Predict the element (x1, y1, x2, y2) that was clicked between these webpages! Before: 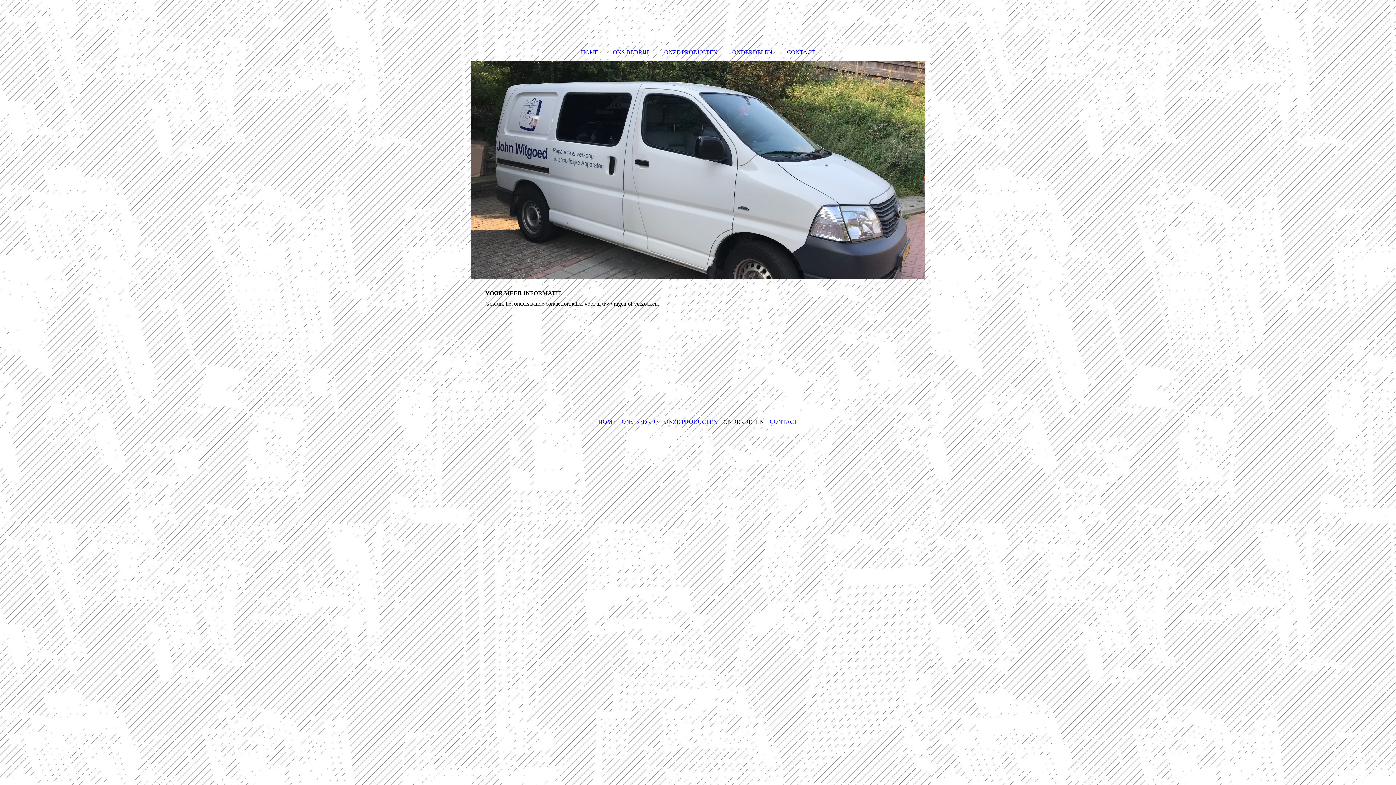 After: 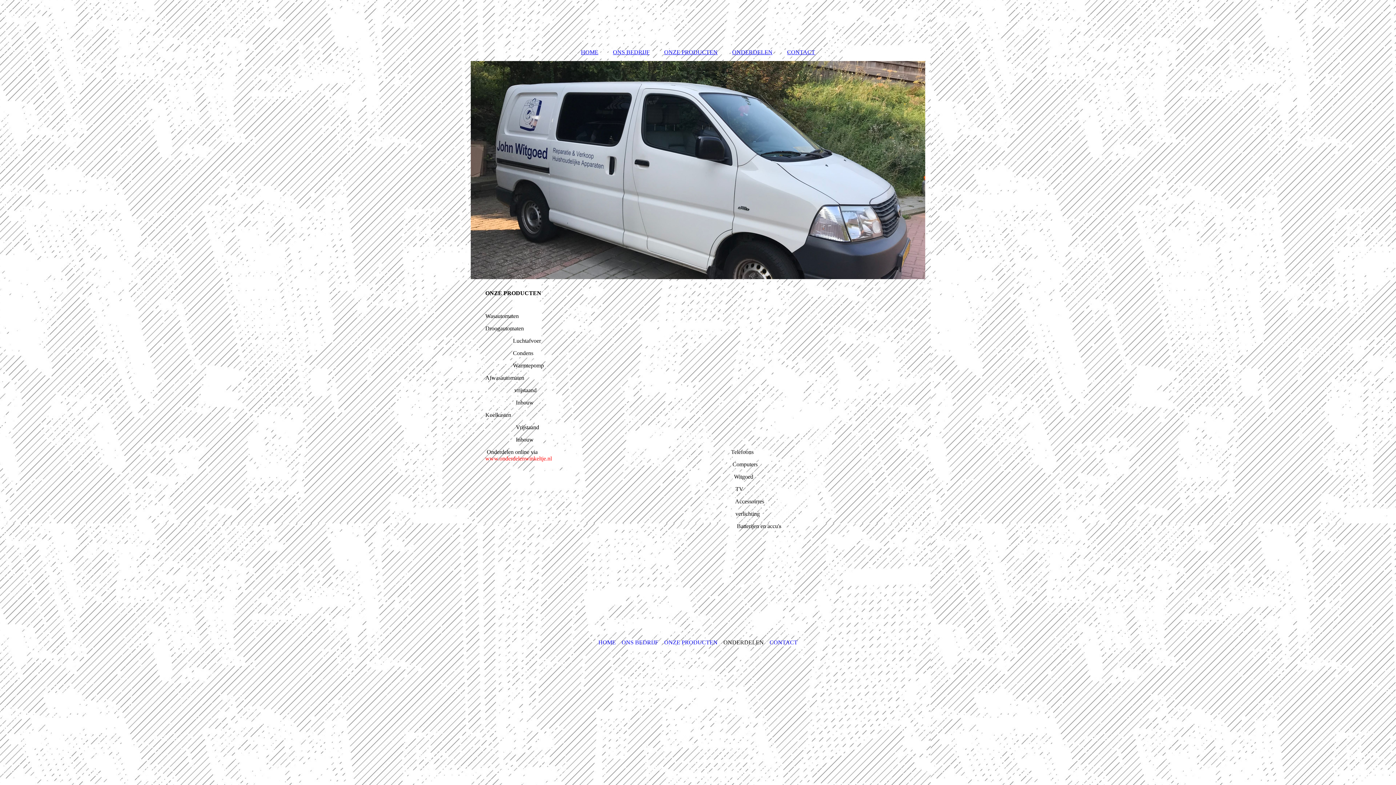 Action: bbox: (657, 45, 725, 59) label: ONZE PRODUCTEN